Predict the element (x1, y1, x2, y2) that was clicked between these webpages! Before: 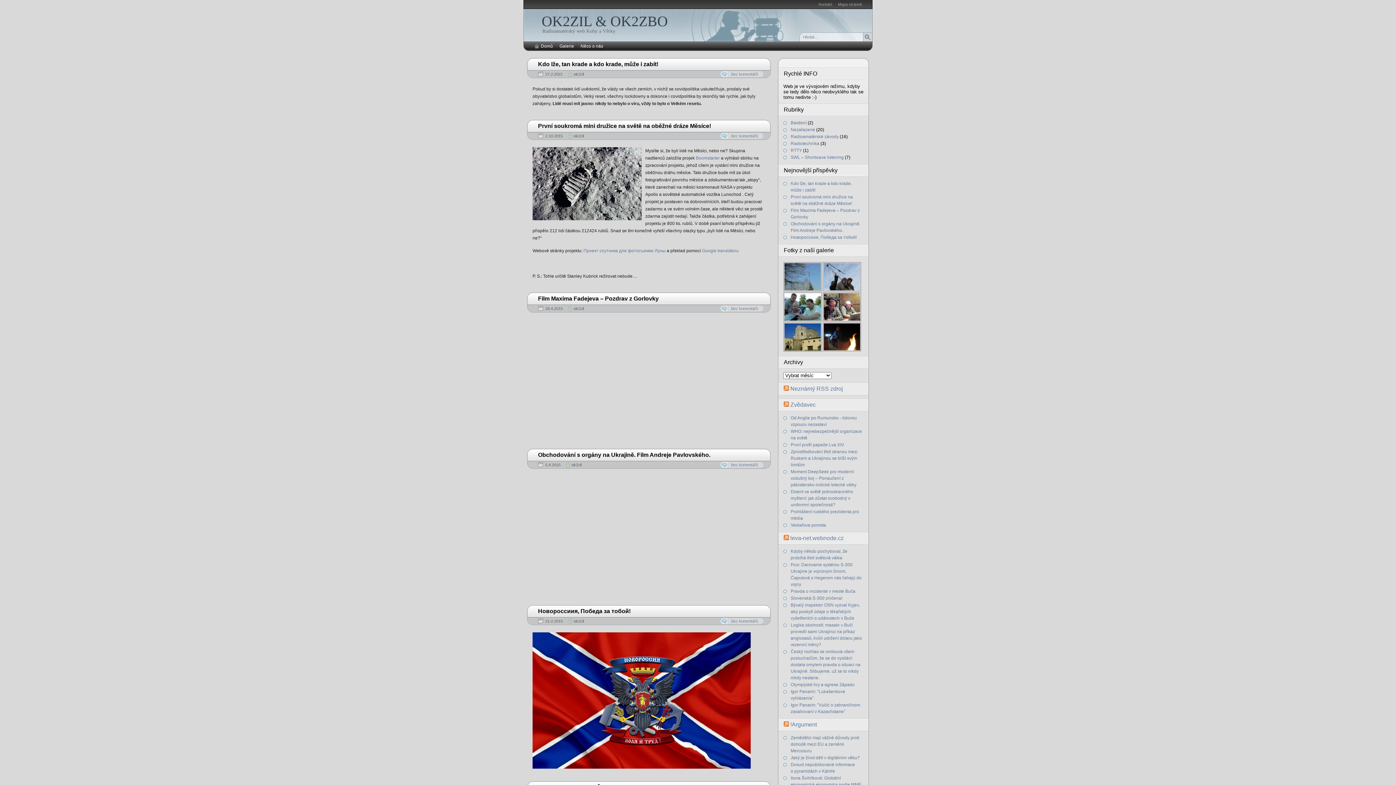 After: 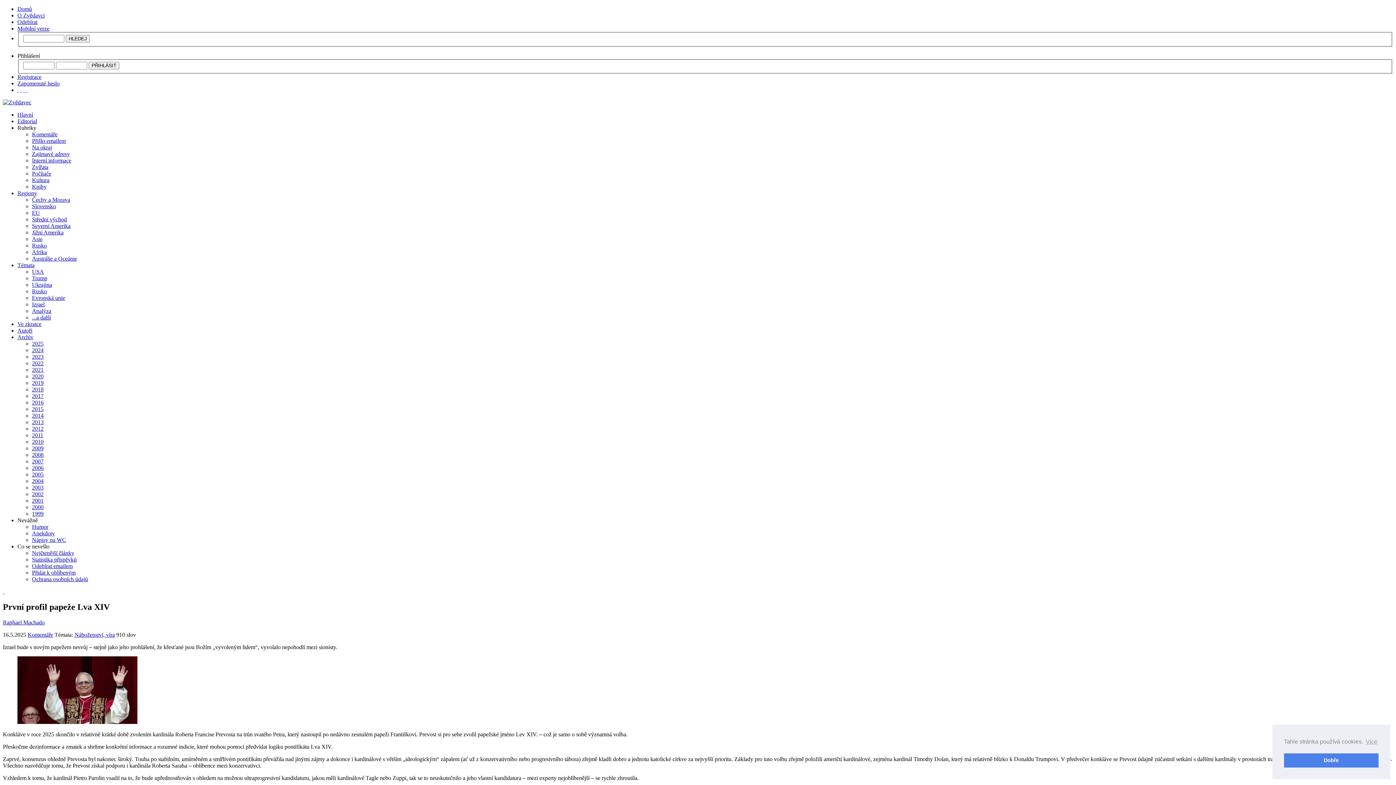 Action: label: První profil papeže Lva XIV bbox: (790, 442, 844, 447)